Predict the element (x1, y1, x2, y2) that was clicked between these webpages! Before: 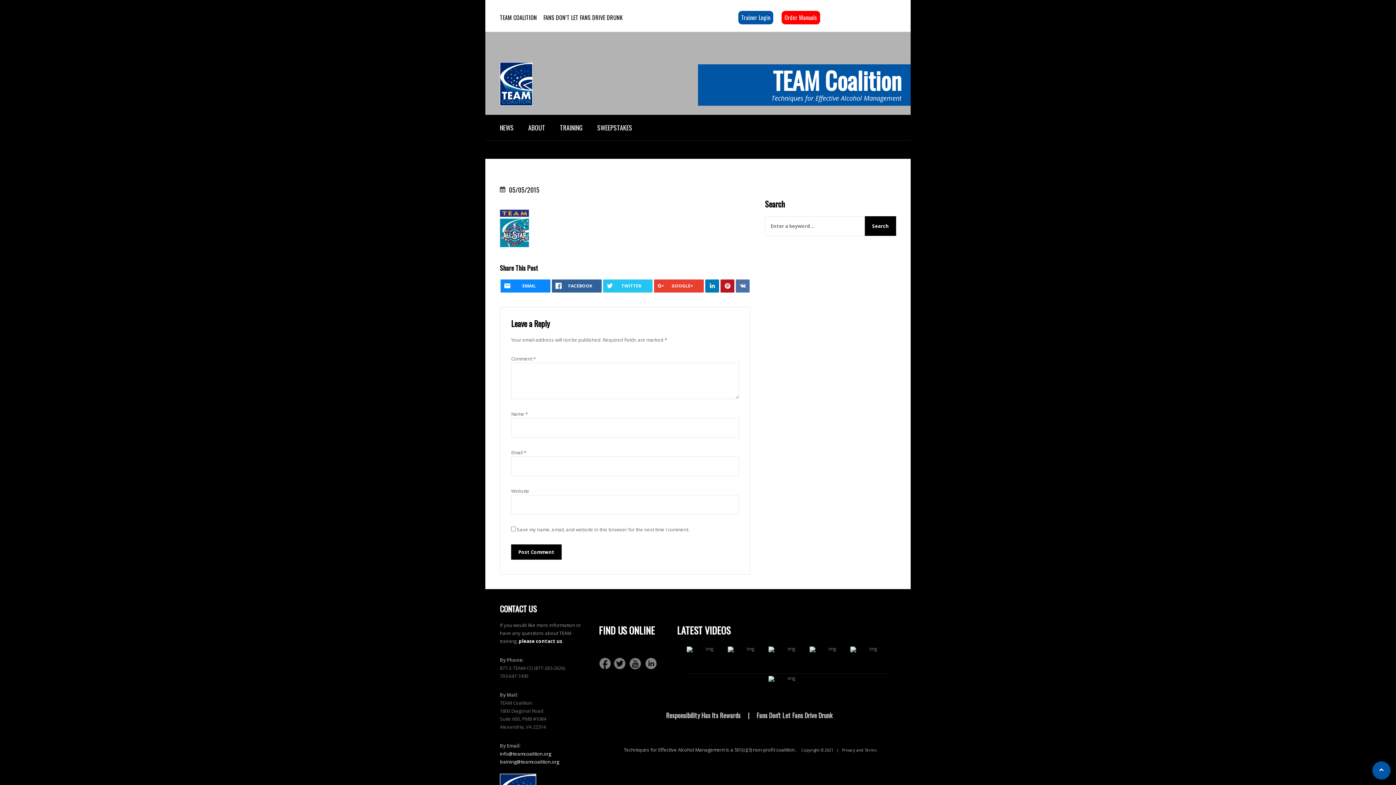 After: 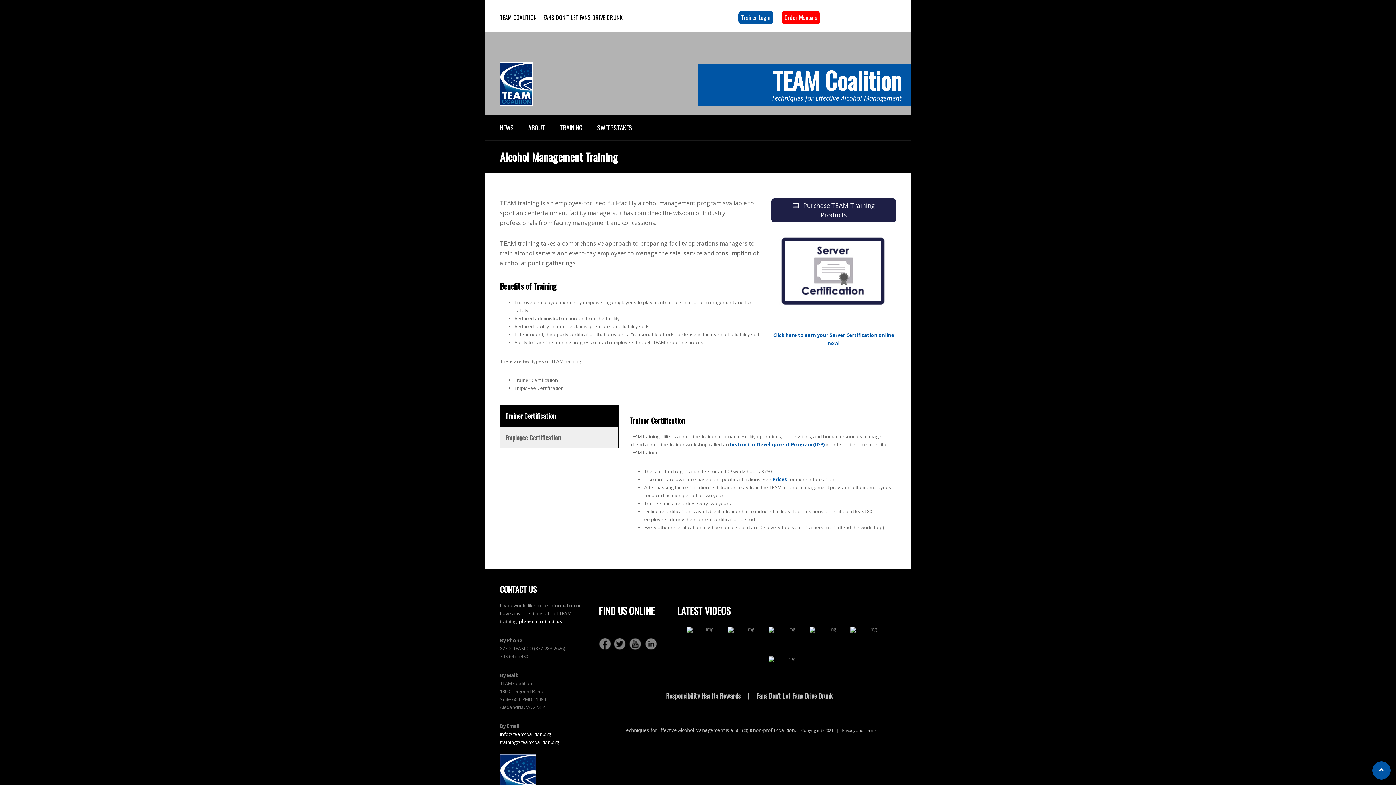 Action: label: TRAINING bbox: (552, 114, 590, 140)